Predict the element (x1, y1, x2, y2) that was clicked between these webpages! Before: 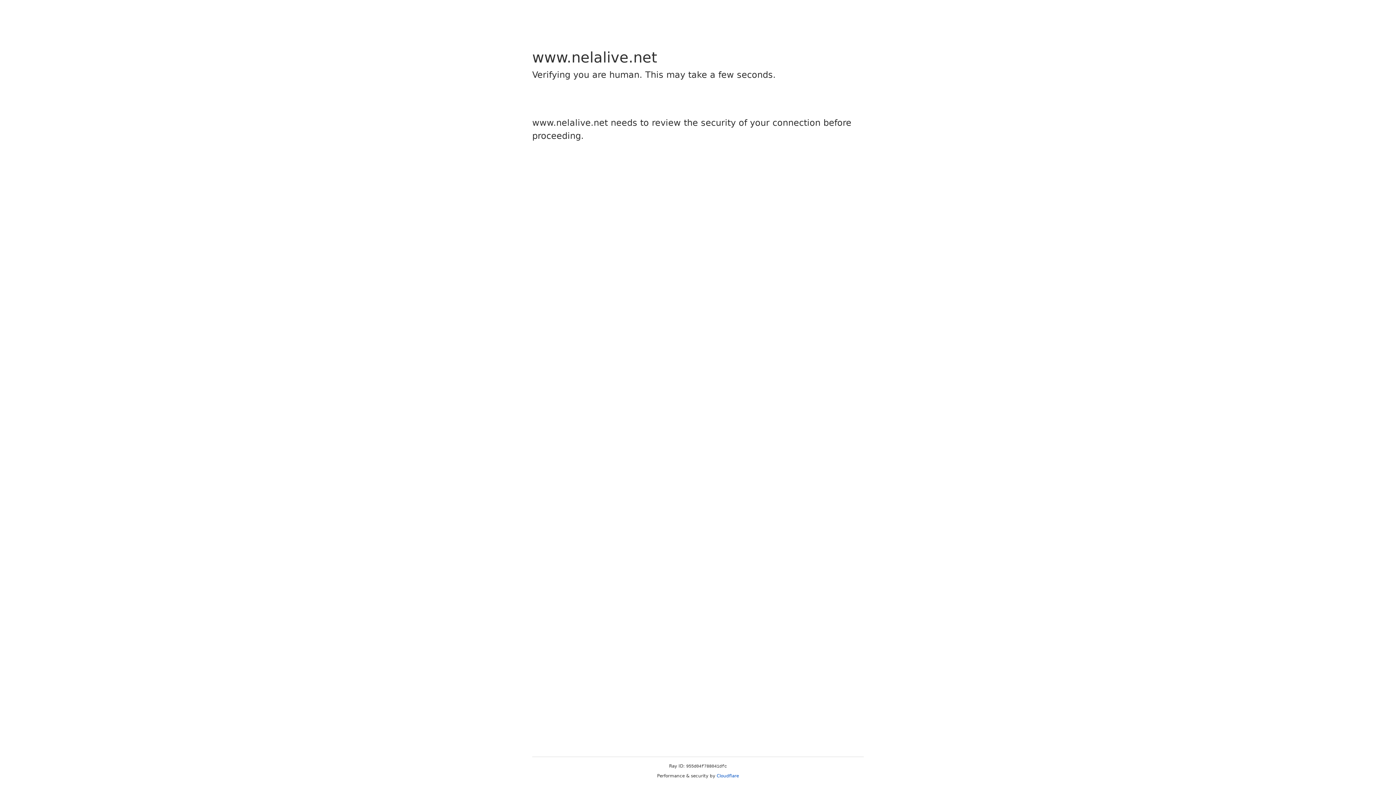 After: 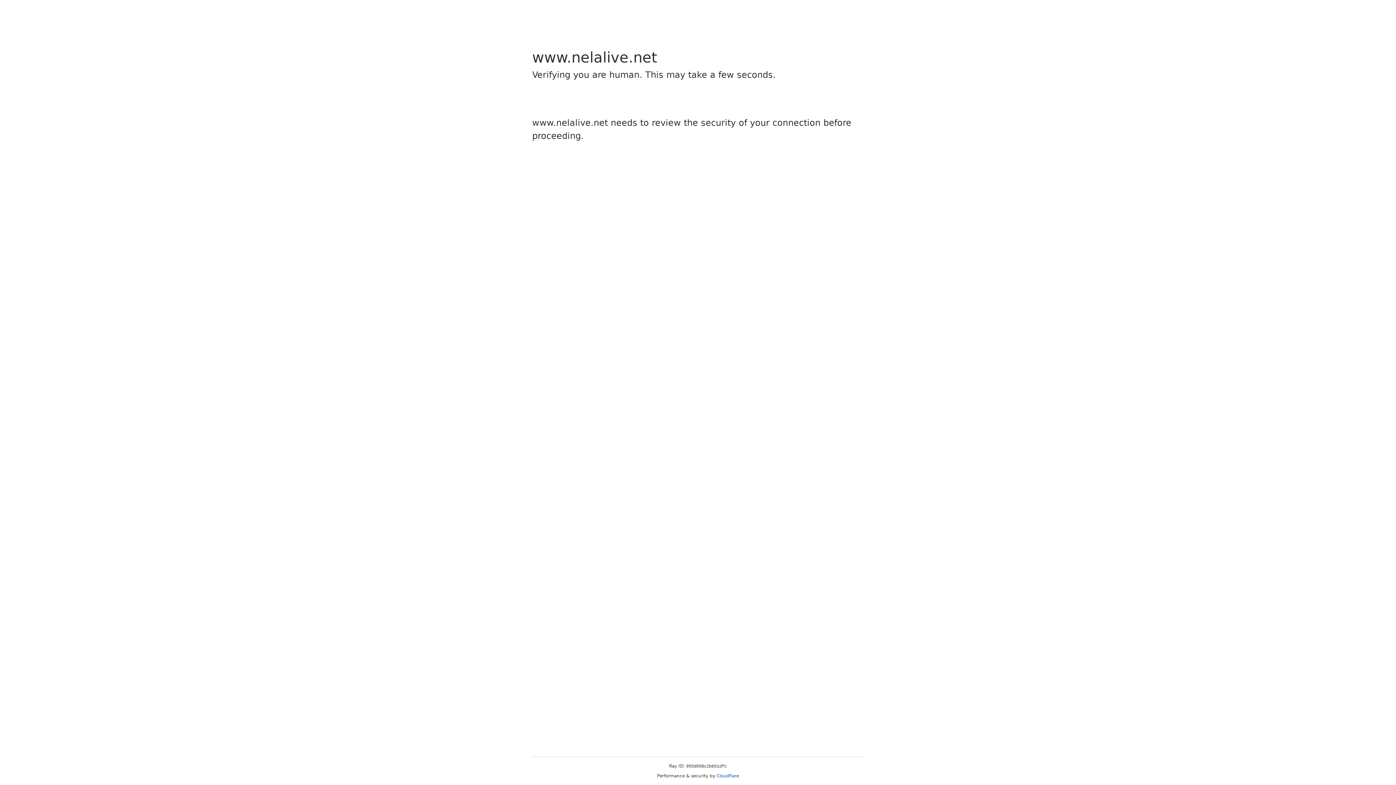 Action: bbox: (716, 773, 739, 778) label: Cloudflare